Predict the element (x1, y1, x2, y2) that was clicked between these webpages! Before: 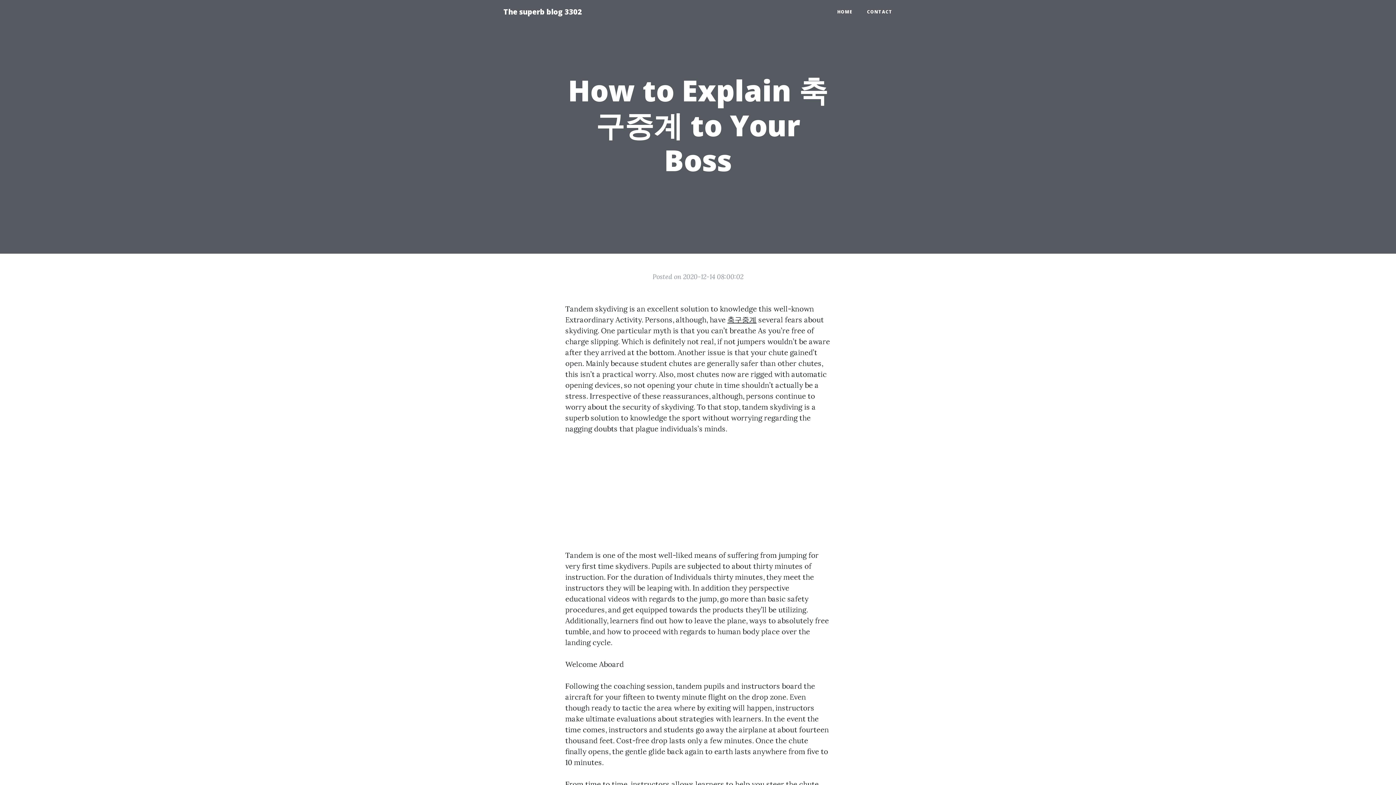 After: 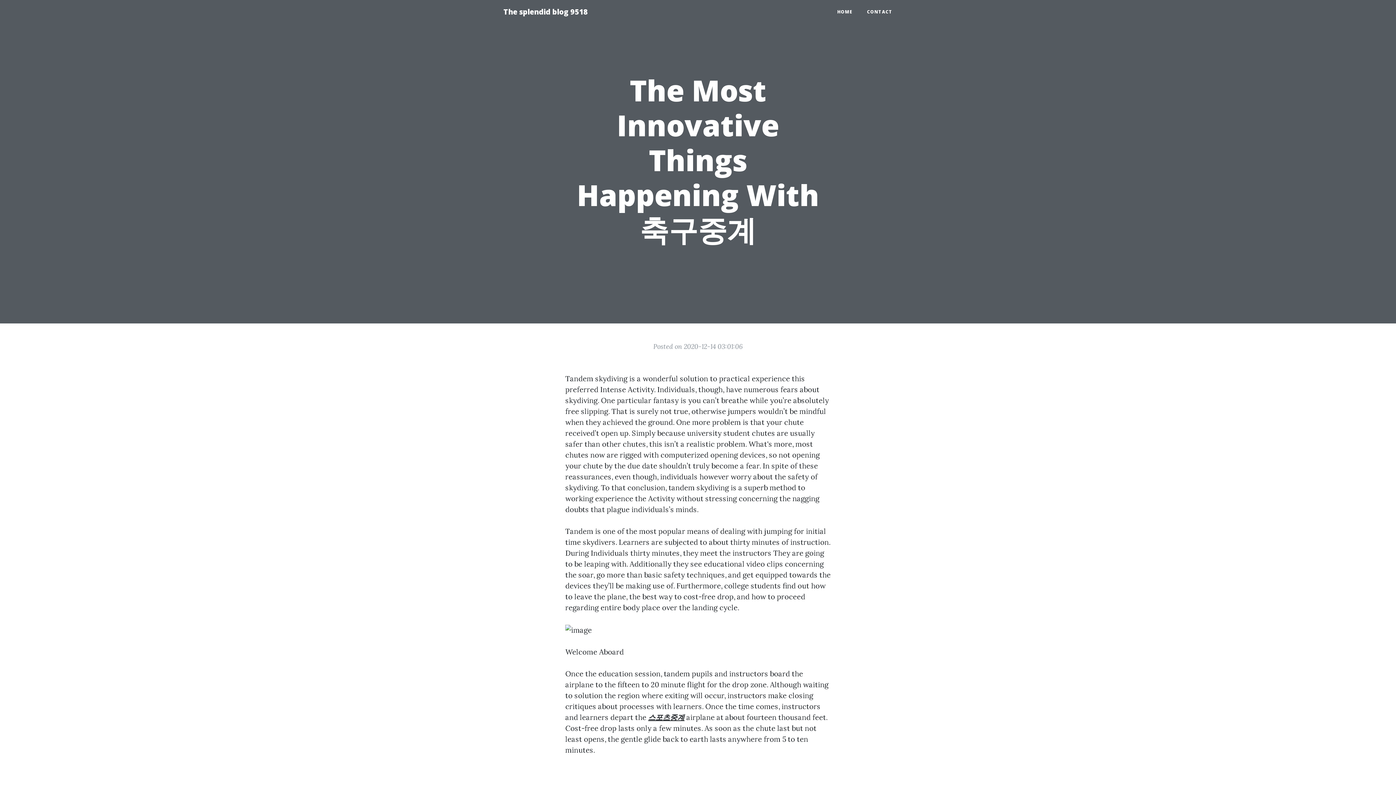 Action: bbox: (727, 315, 756, 324) label: 축구중계